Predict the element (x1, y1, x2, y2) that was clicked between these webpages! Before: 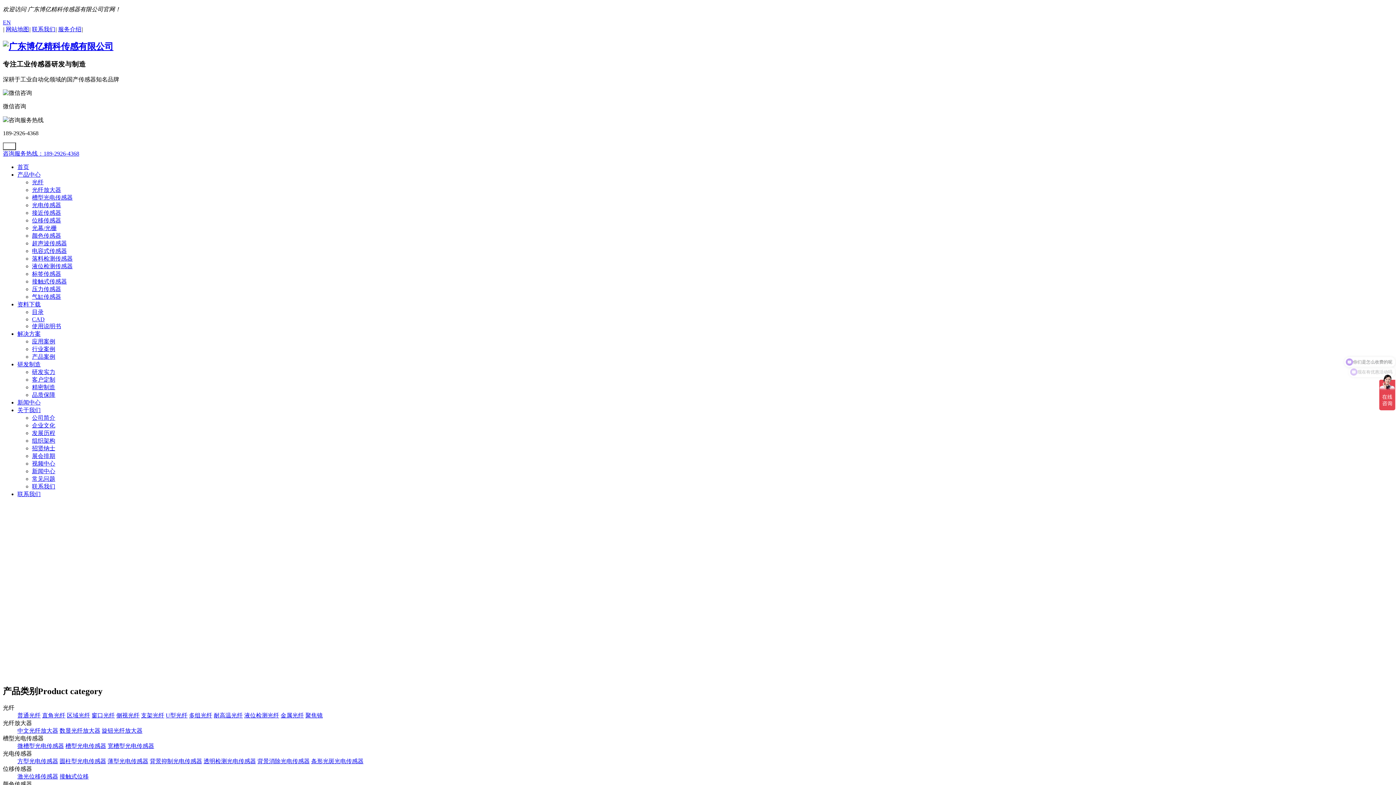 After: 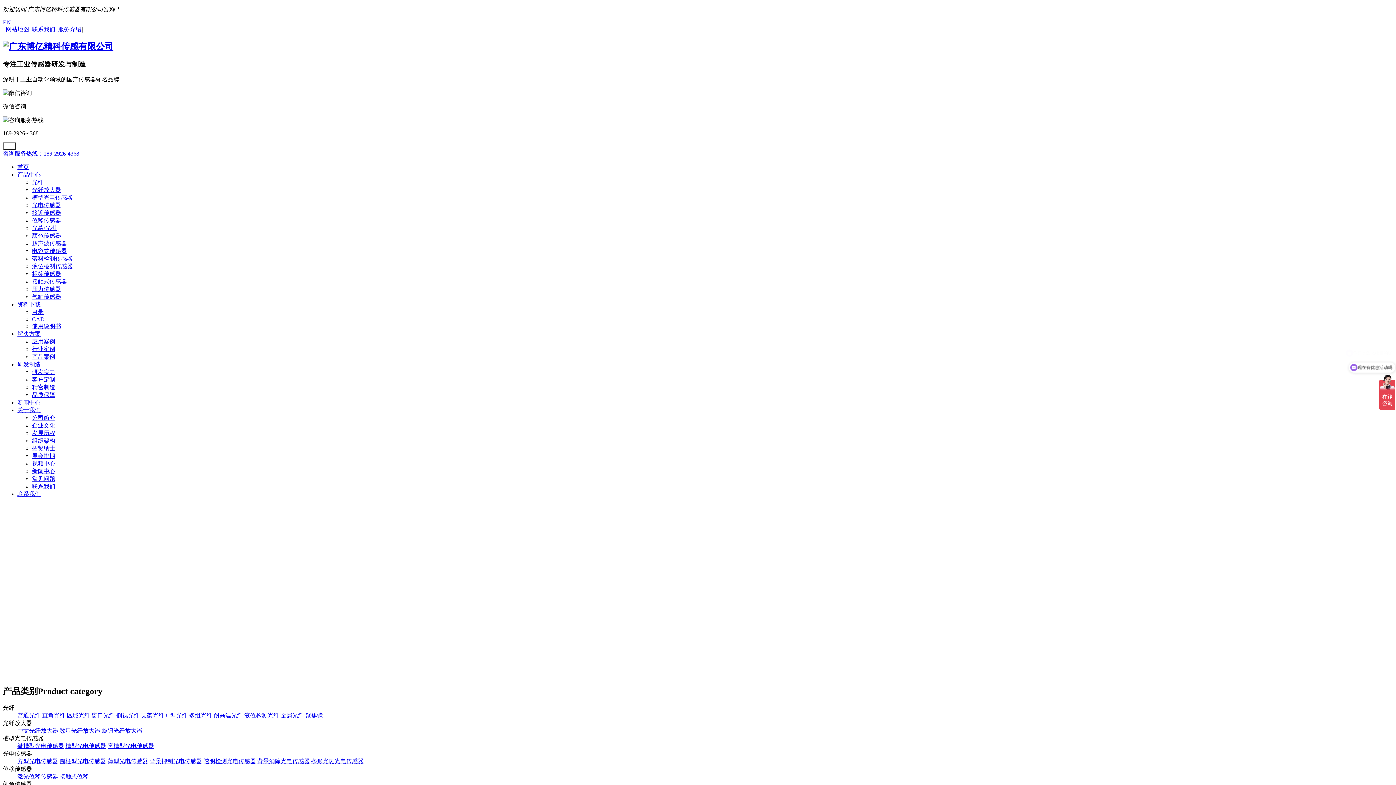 Action: bbox: (165, 712, 187, 719) label: U型光纤